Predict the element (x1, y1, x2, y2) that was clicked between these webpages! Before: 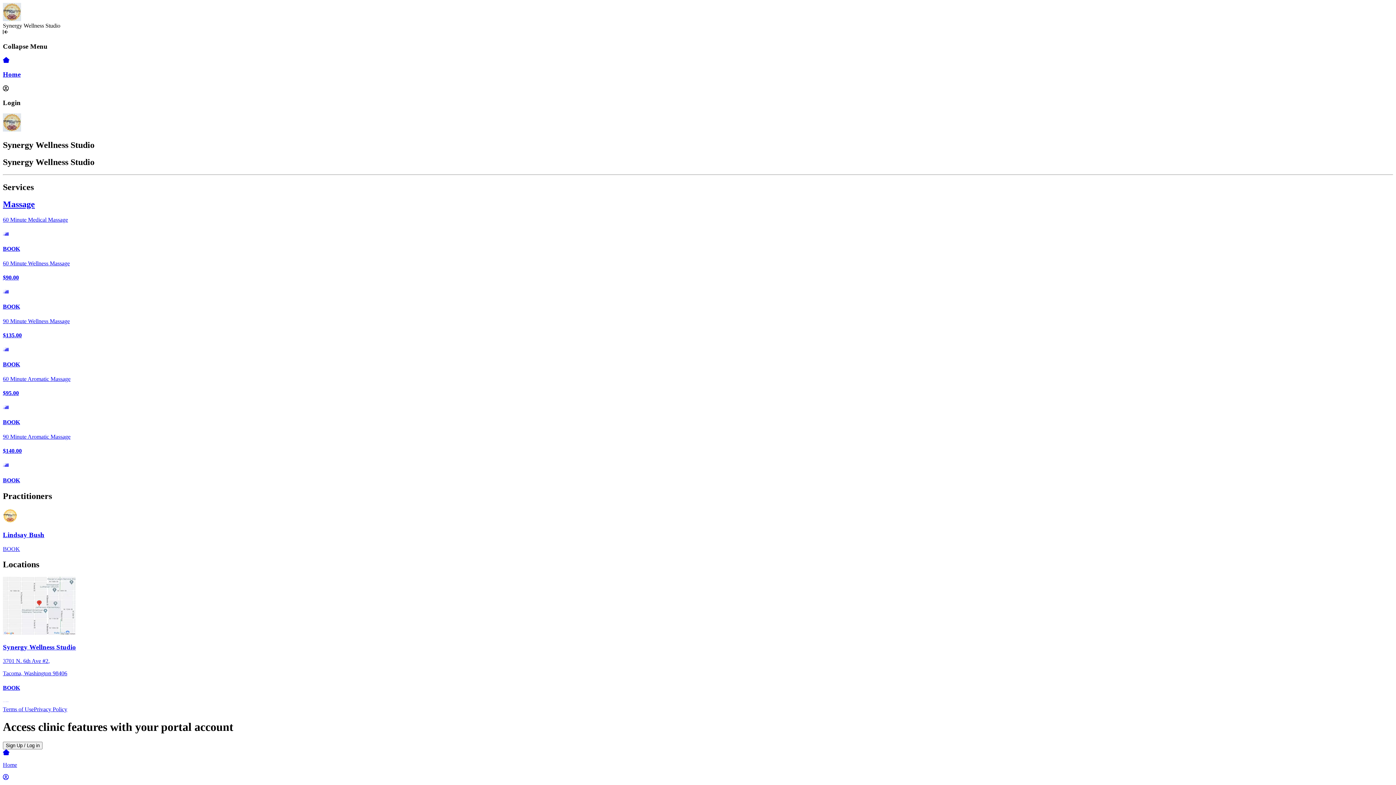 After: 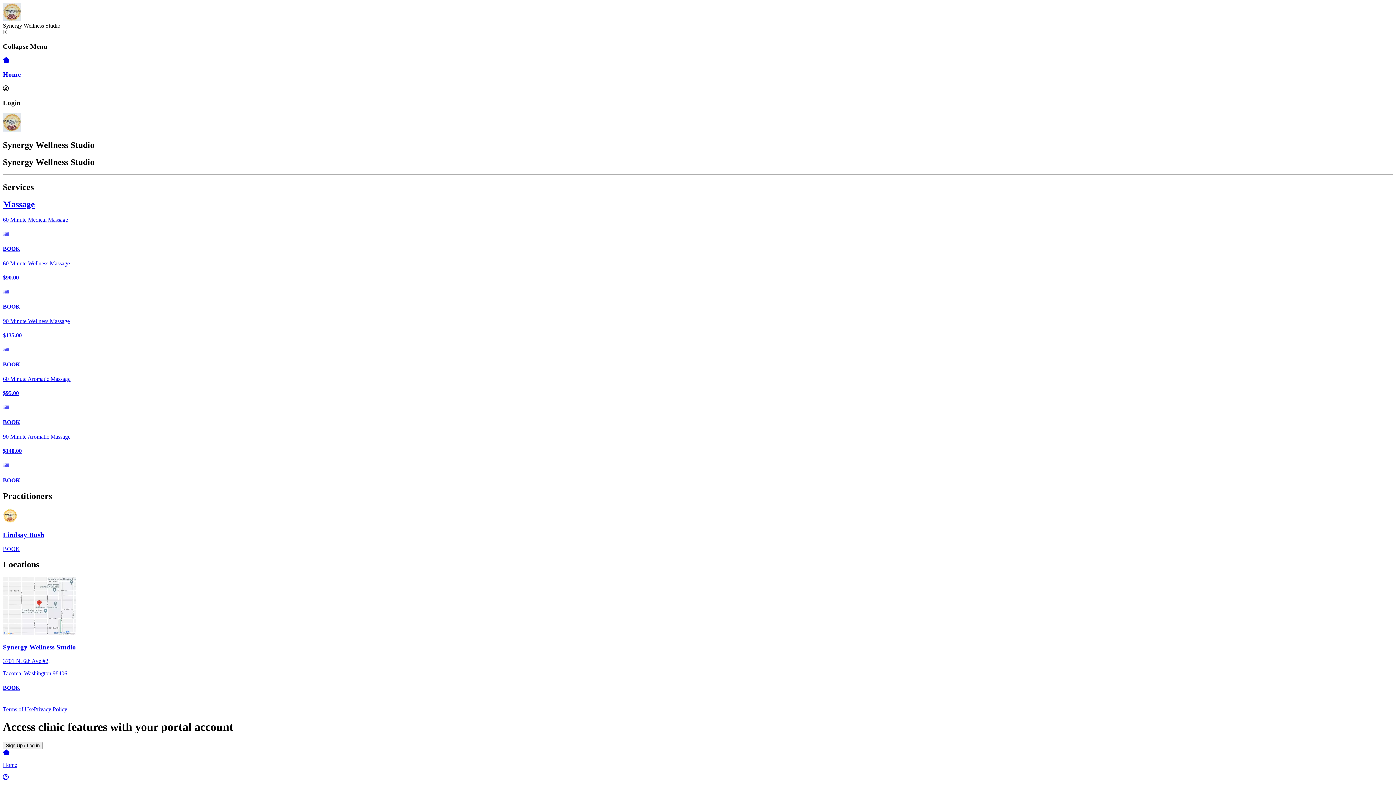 Action: bbox: (2, 57, 1393, 78) label: Home